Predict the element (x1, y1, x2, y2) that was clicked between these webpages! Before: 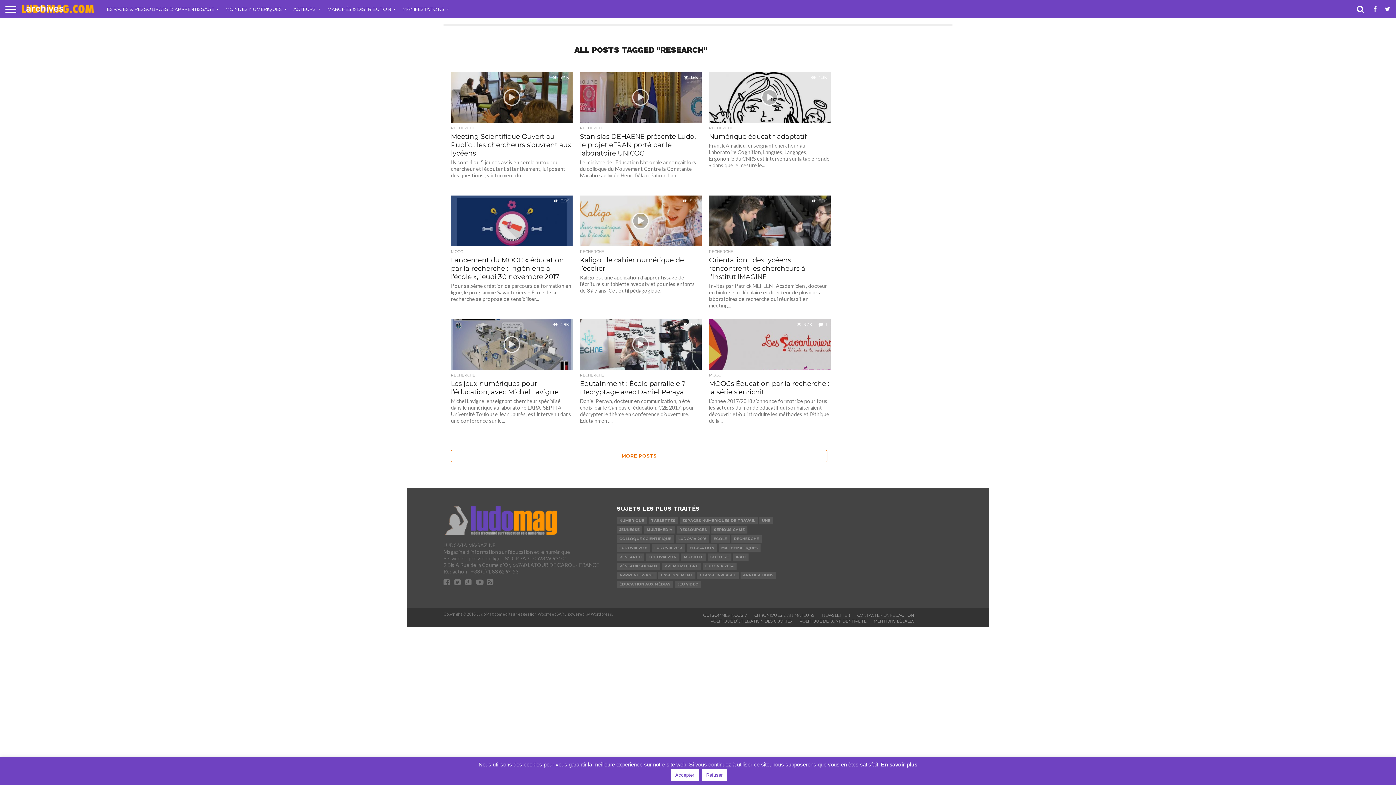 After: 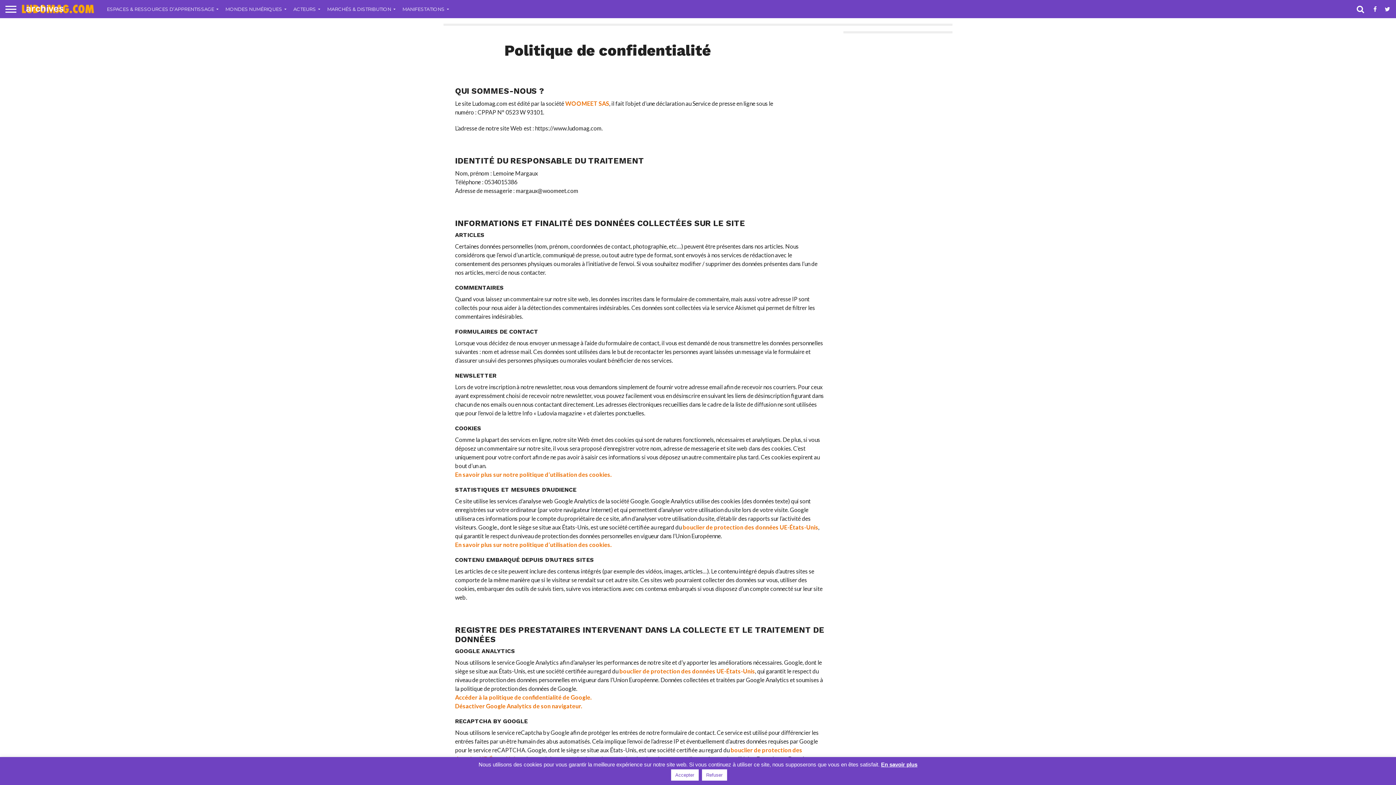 Action: label: POLITIQUE DE CONFIDENTIALITÉ bbox: (799, 618, 866, 624)